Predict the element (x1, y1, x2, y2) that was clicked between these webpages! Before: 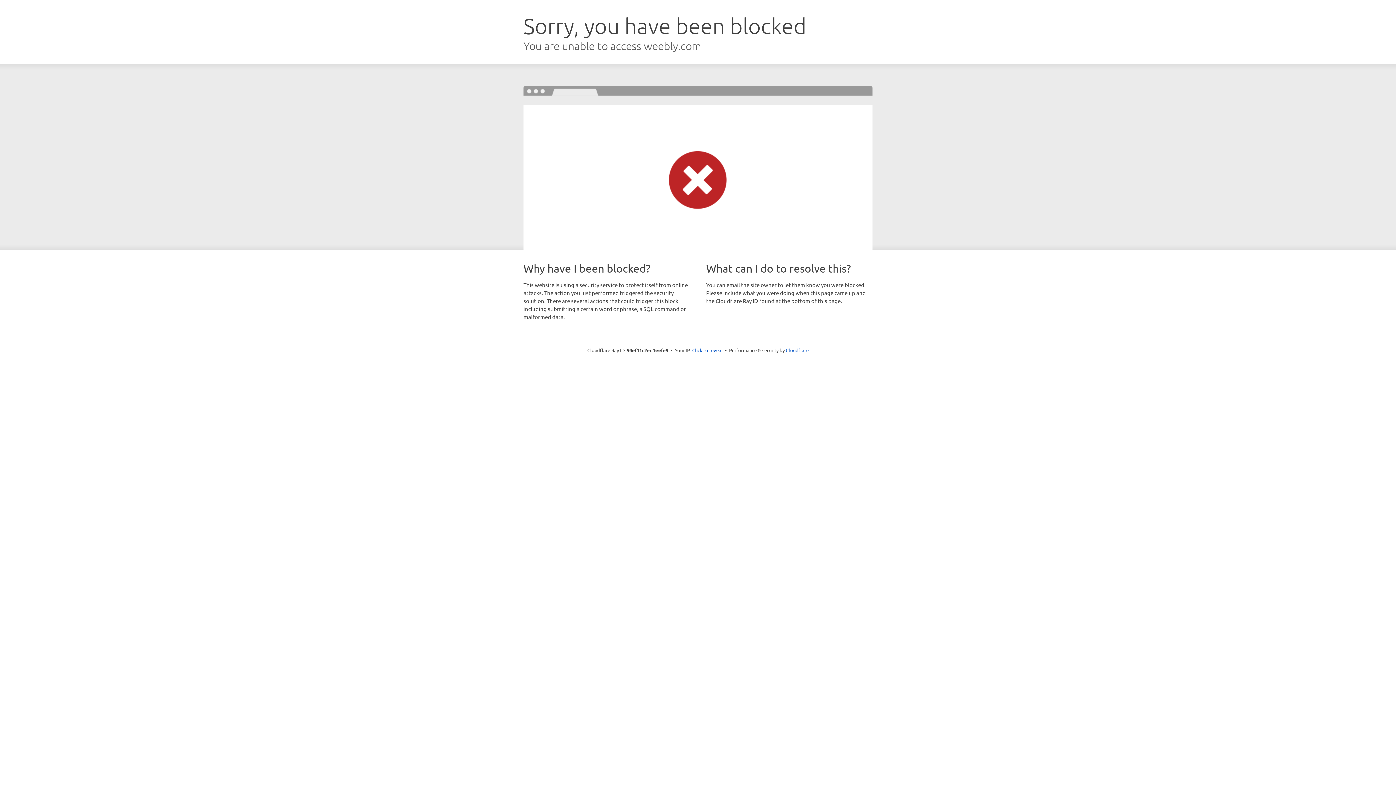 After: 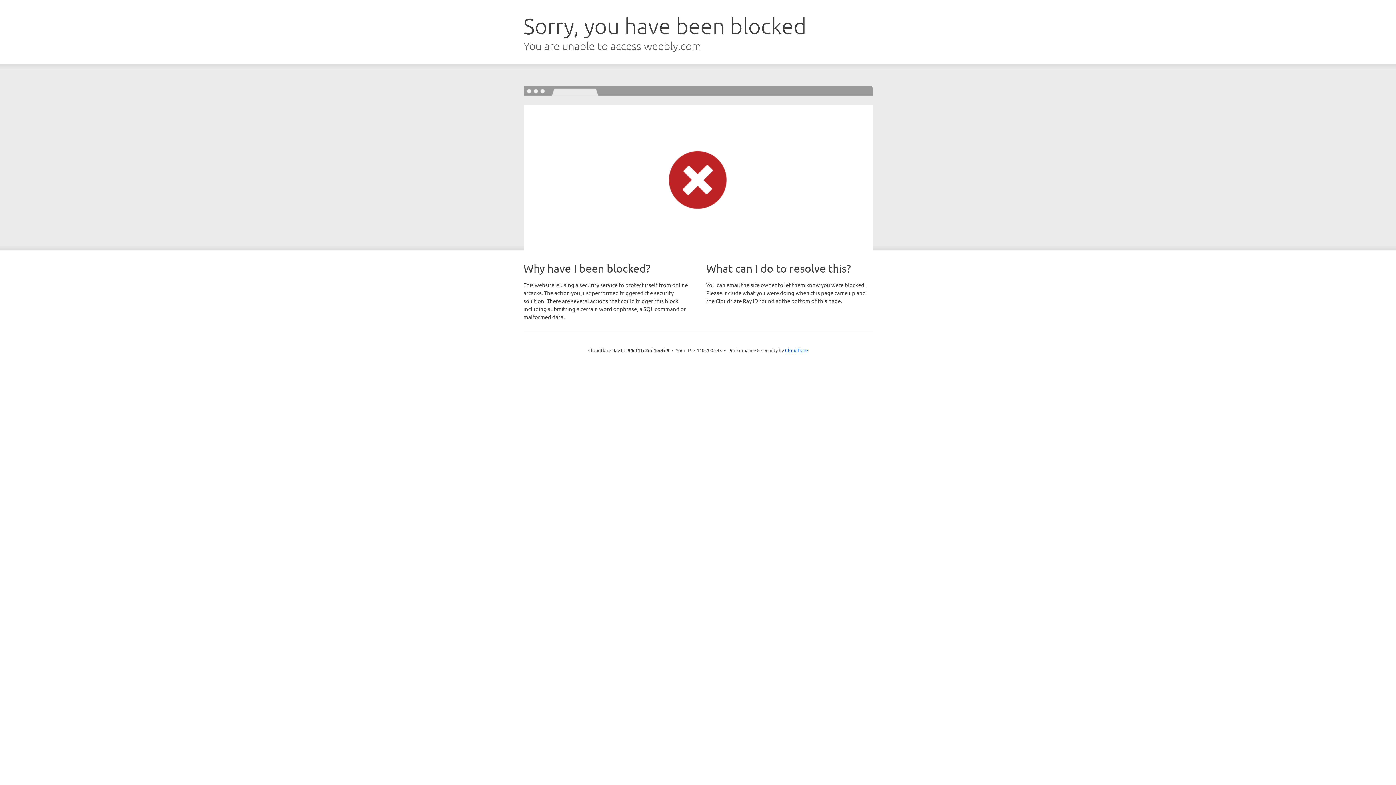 Action: bbox: (692, 346, 722, 353) label: Click to reveal